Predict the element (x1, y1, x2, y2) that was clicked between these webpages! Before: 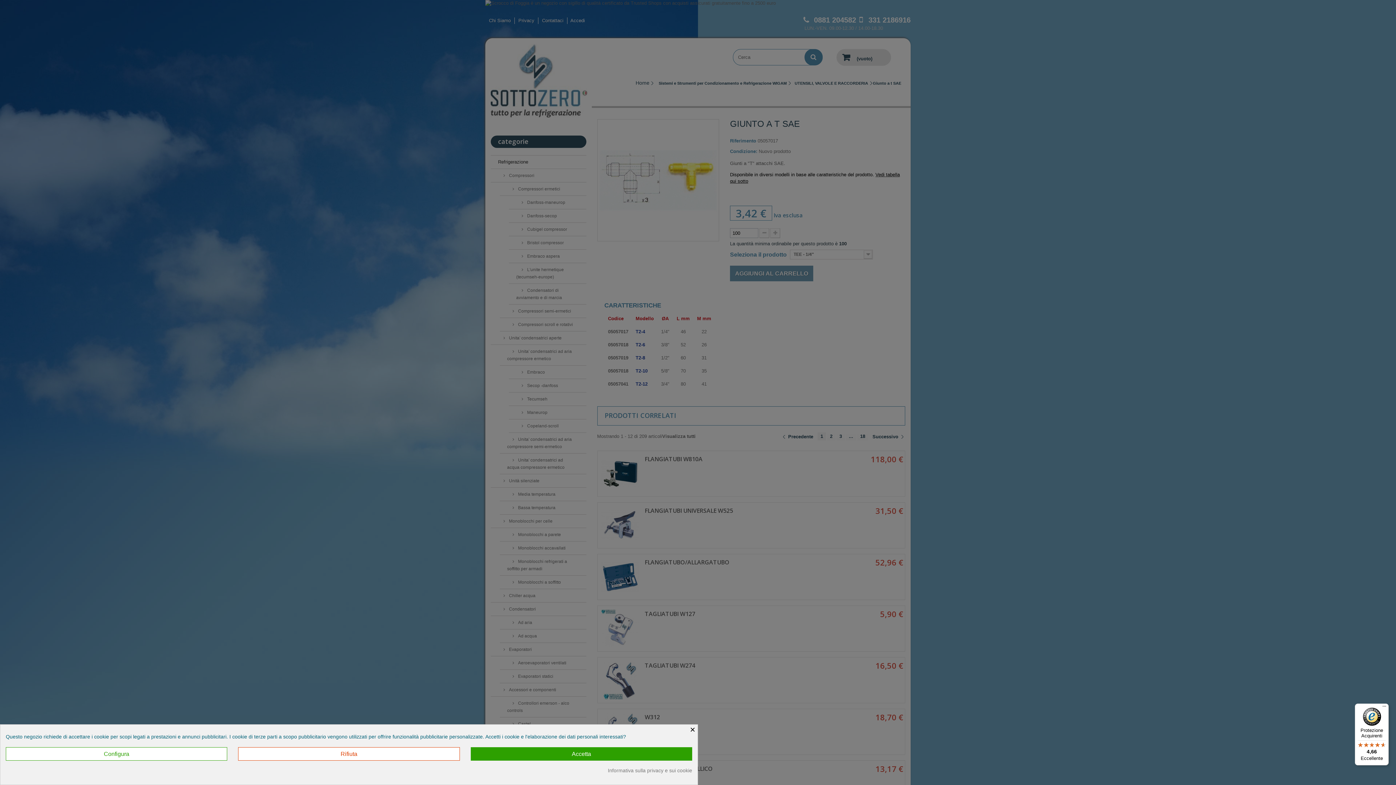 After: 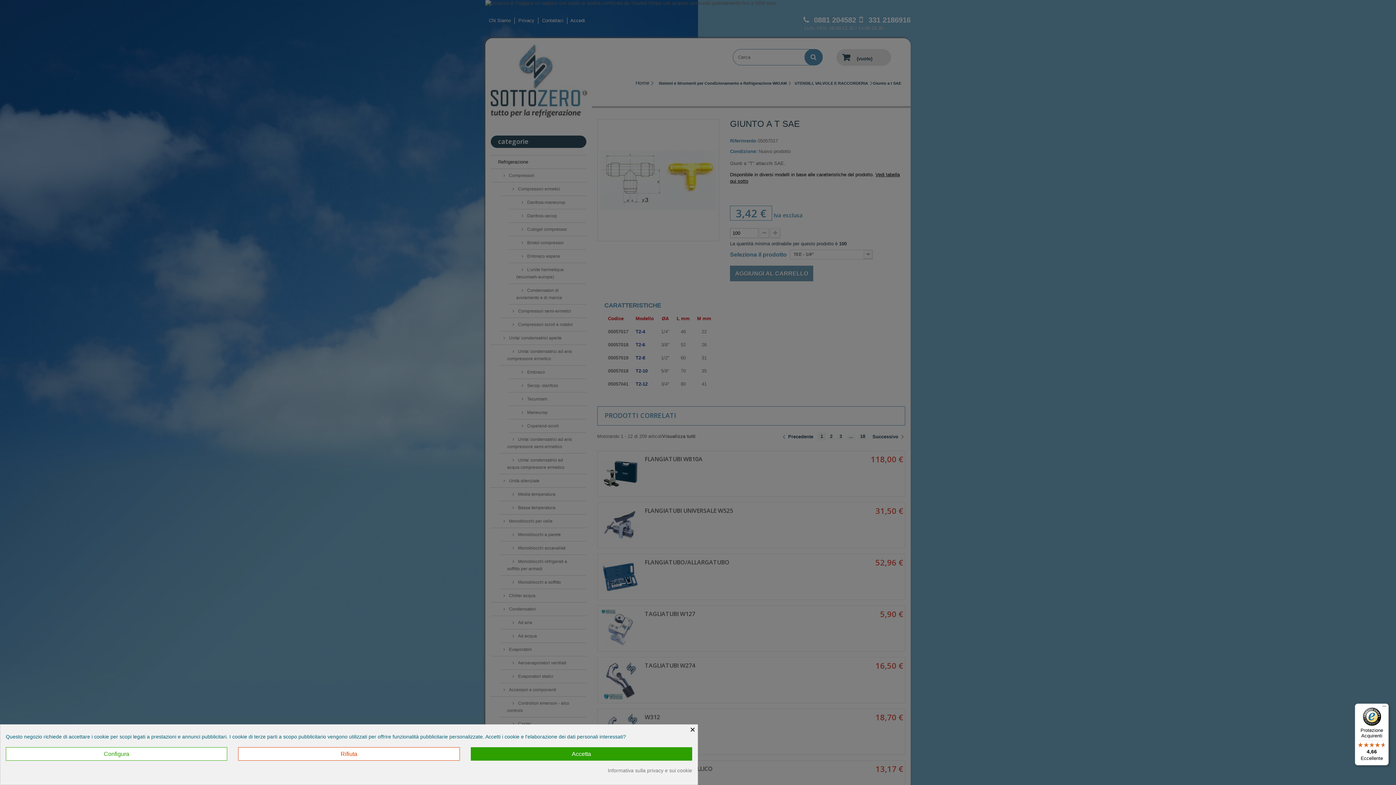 Action: bbox: (1355, 704, 1389, 765) label: Protezione Acquirenti

4,66

Eccellente